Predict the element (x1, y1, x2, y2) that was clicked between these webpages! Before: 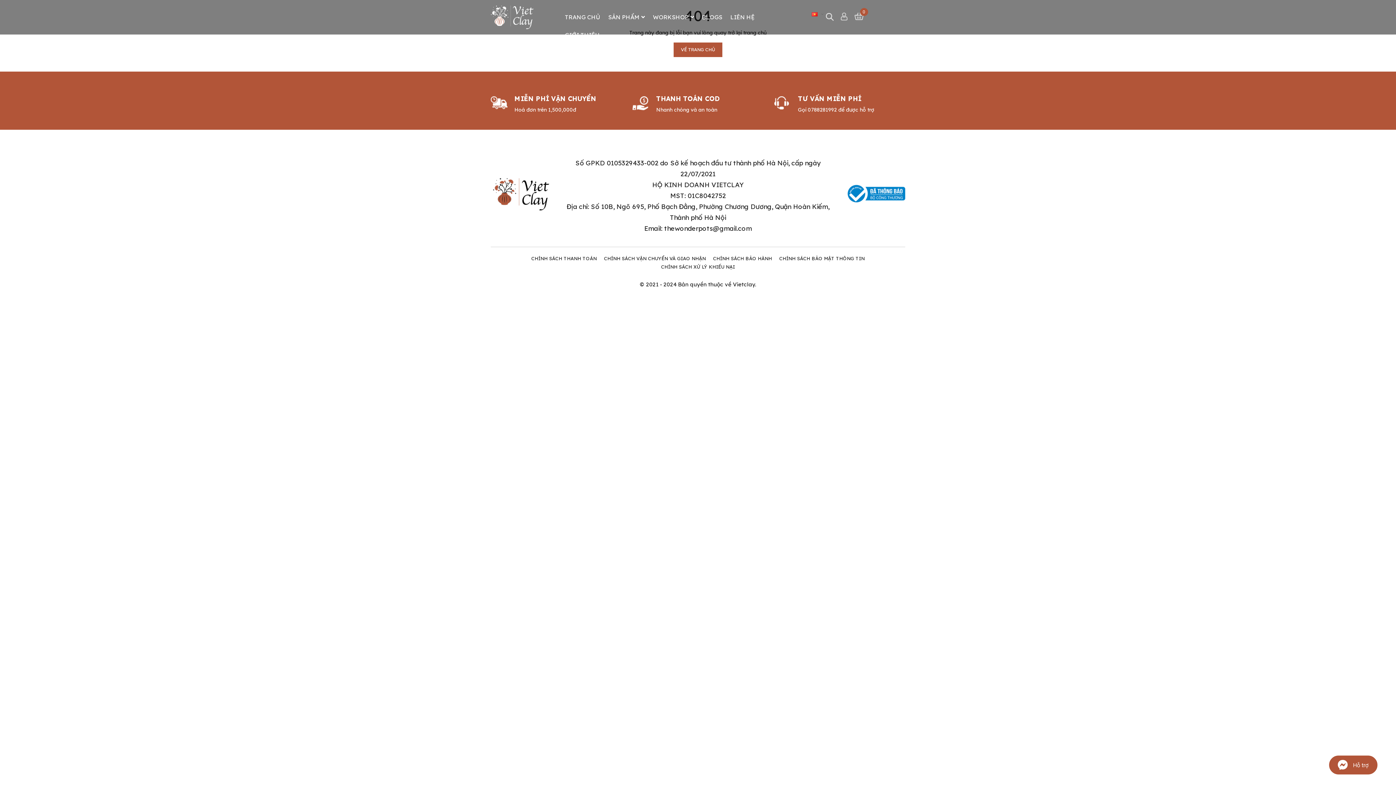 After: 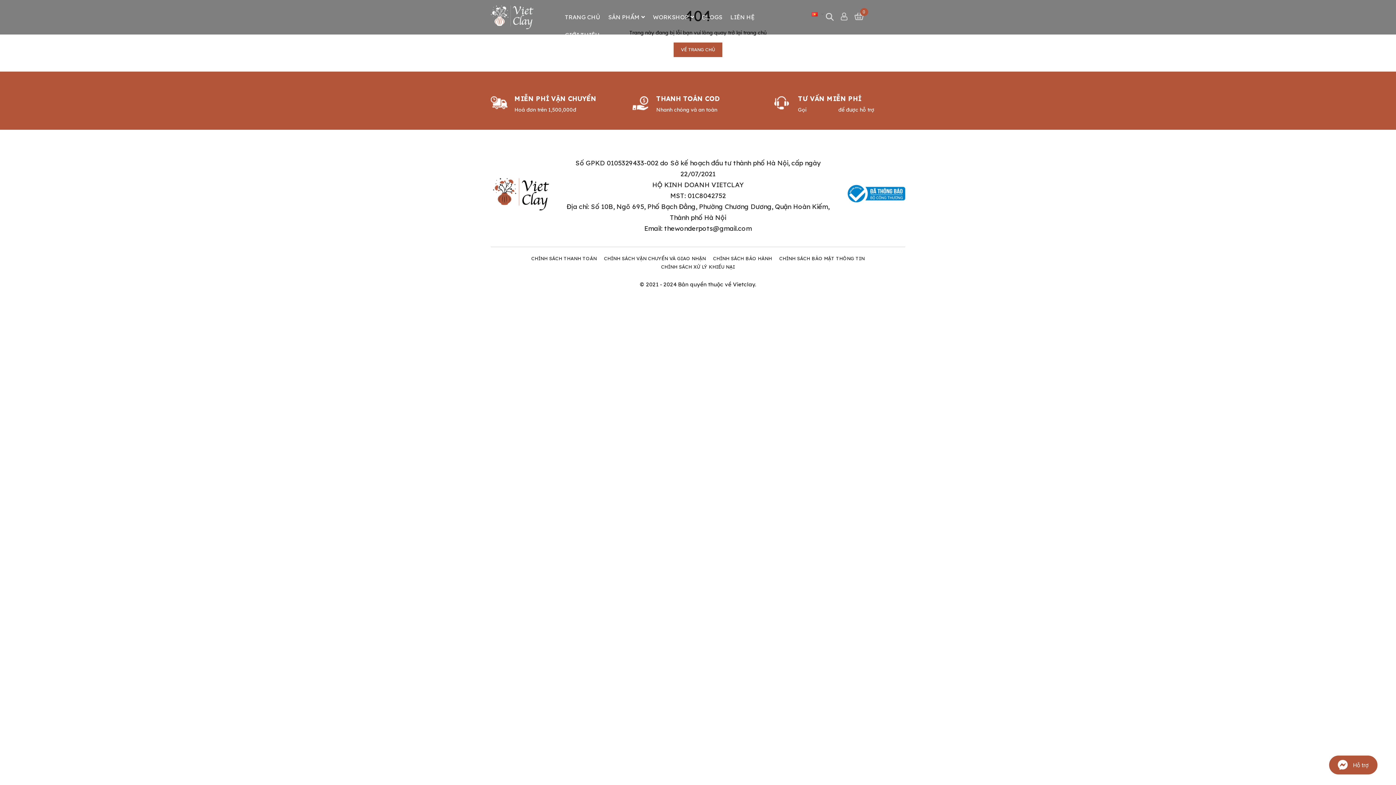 Action: bbox: (808, 106, 837, 113) label: 0788281992